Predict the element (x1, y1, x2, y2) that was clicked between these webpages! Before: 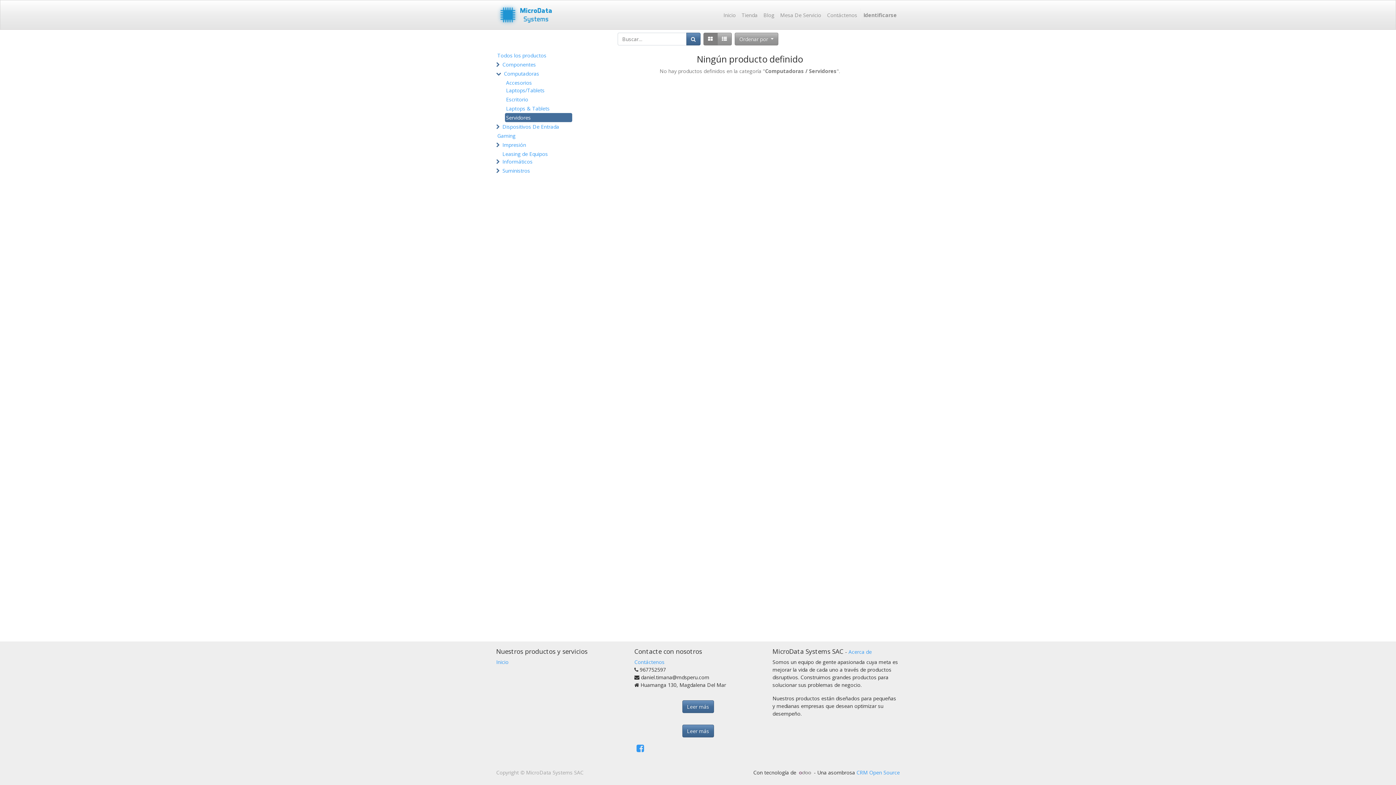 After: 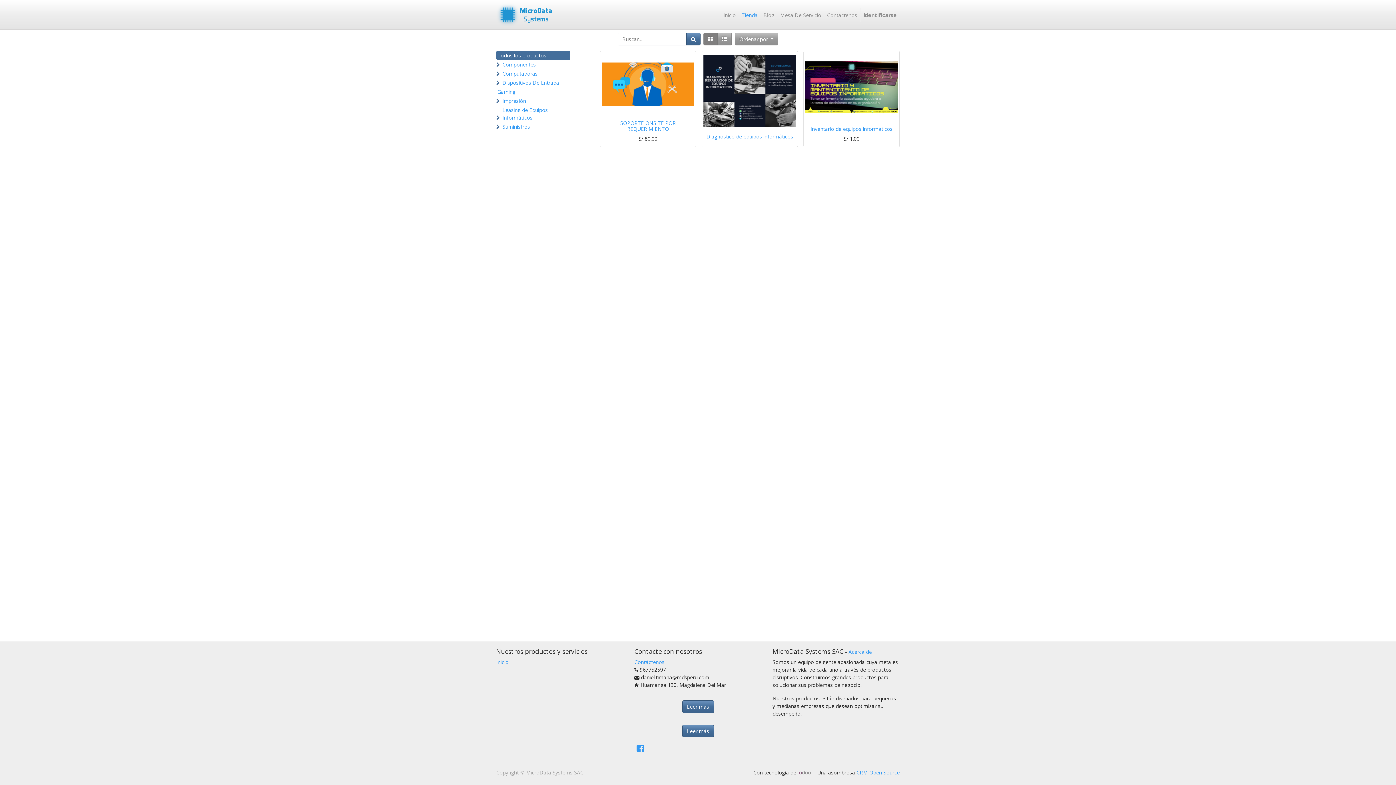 Action: bbox: (496, 50, 570, 60) label: Todos los productos